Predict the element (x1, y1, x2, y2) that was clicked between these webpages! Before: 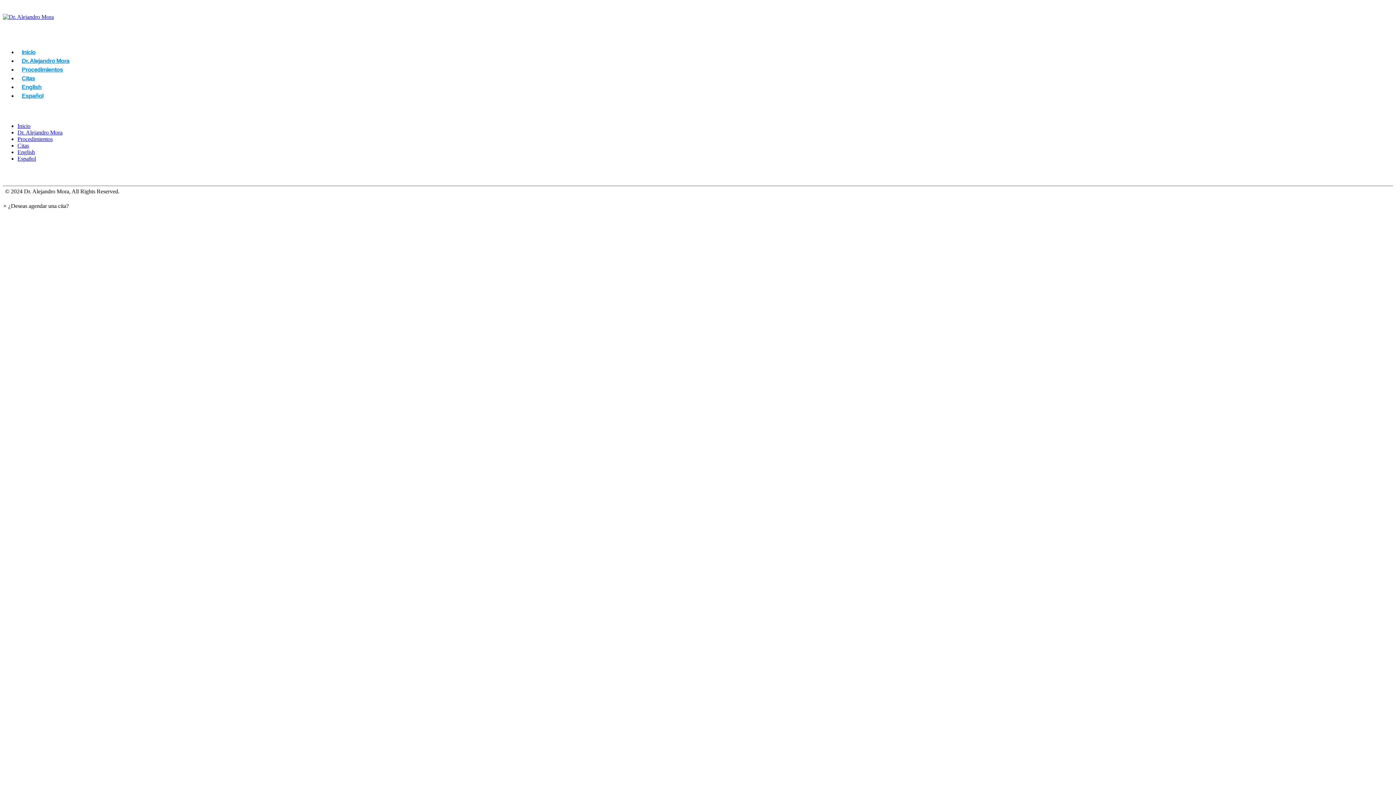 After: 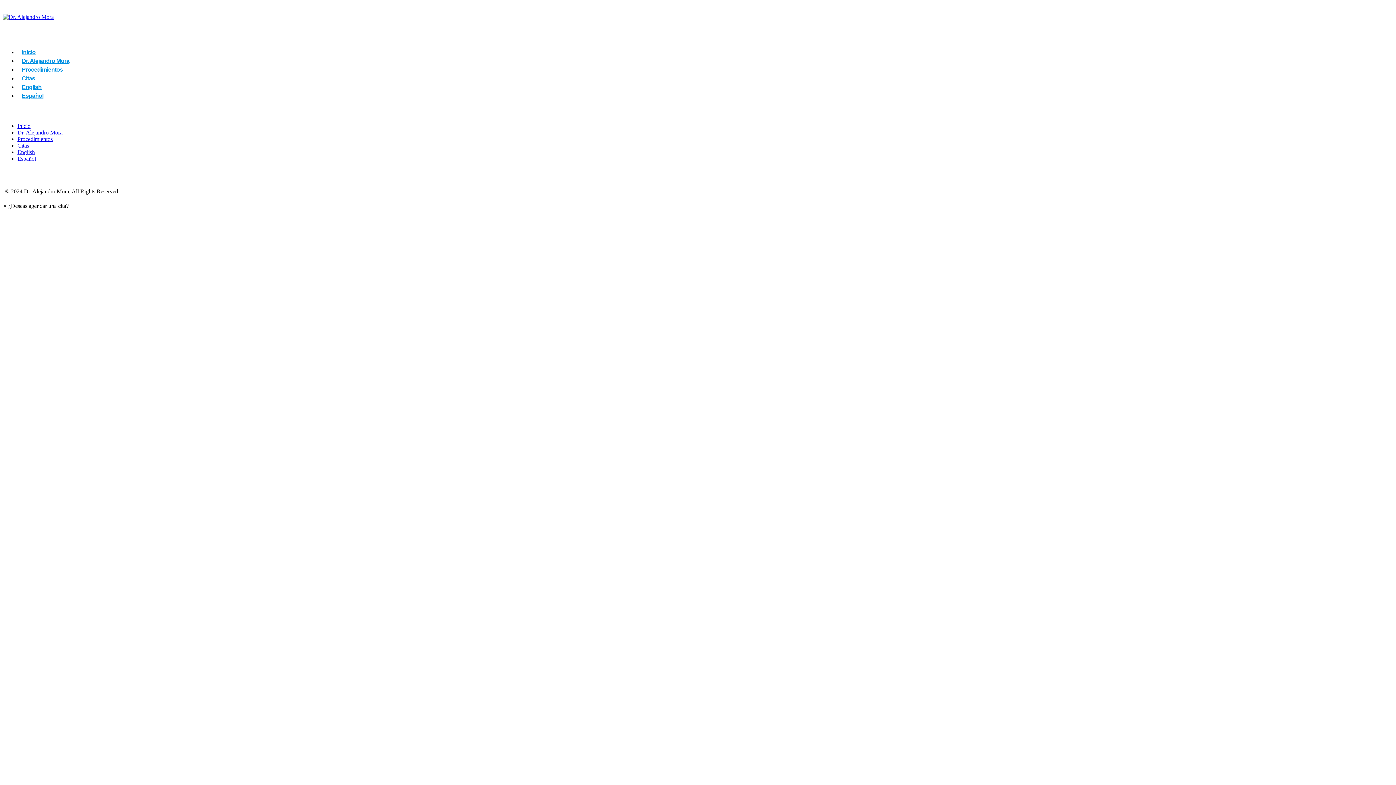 Action: label: Citas bbox: (17, 142, 29, 148)